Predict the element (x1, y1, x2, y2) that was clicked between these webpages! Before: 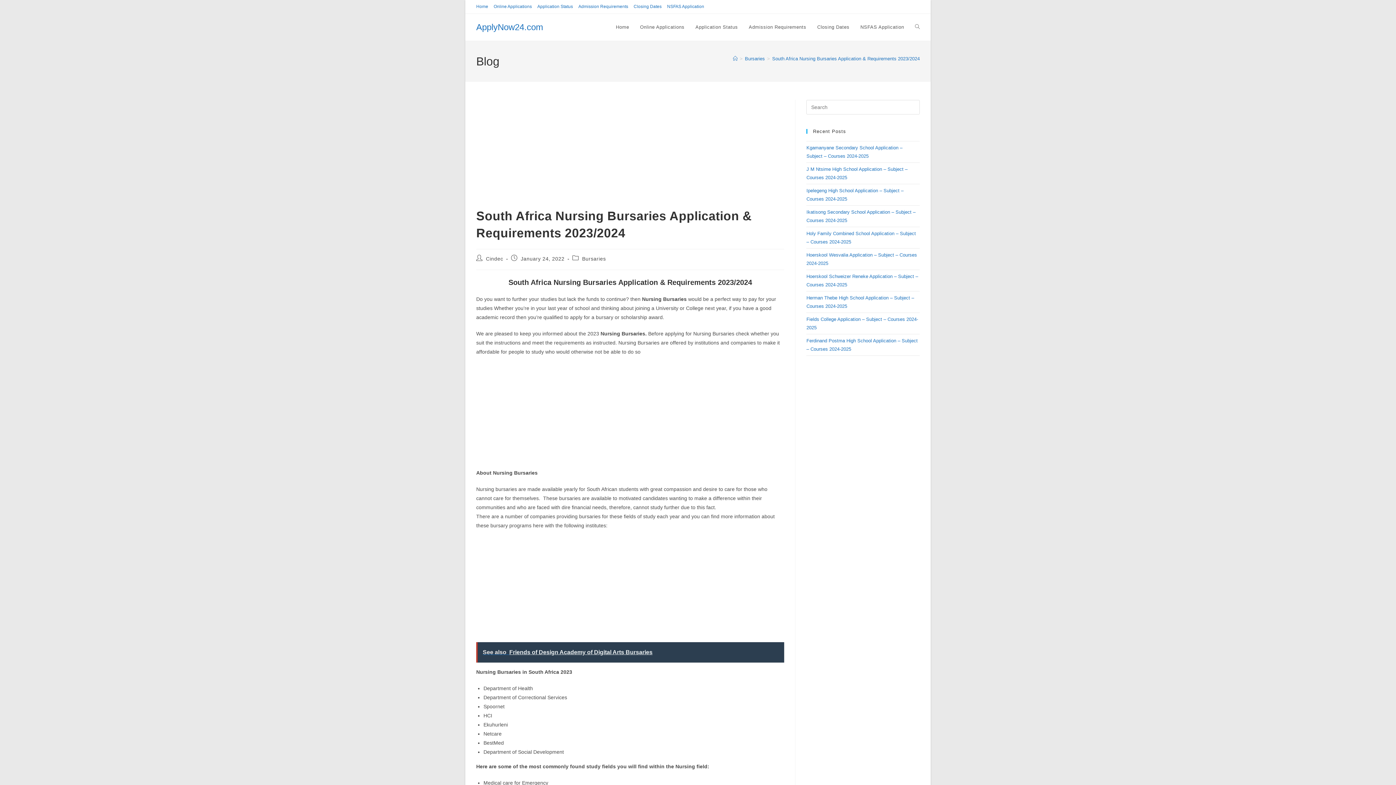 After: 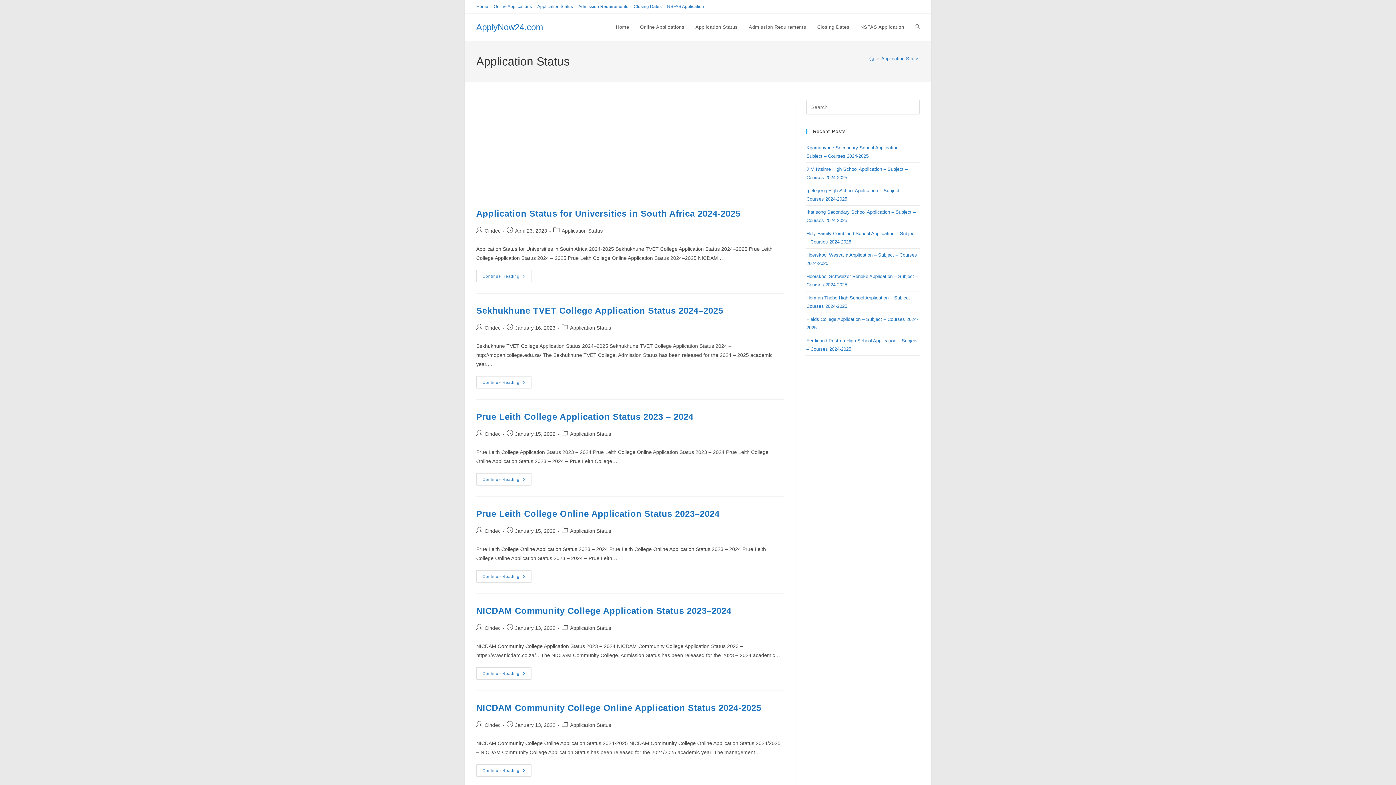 Action: label: Application Status bbox: (690, 13, 743, 40)